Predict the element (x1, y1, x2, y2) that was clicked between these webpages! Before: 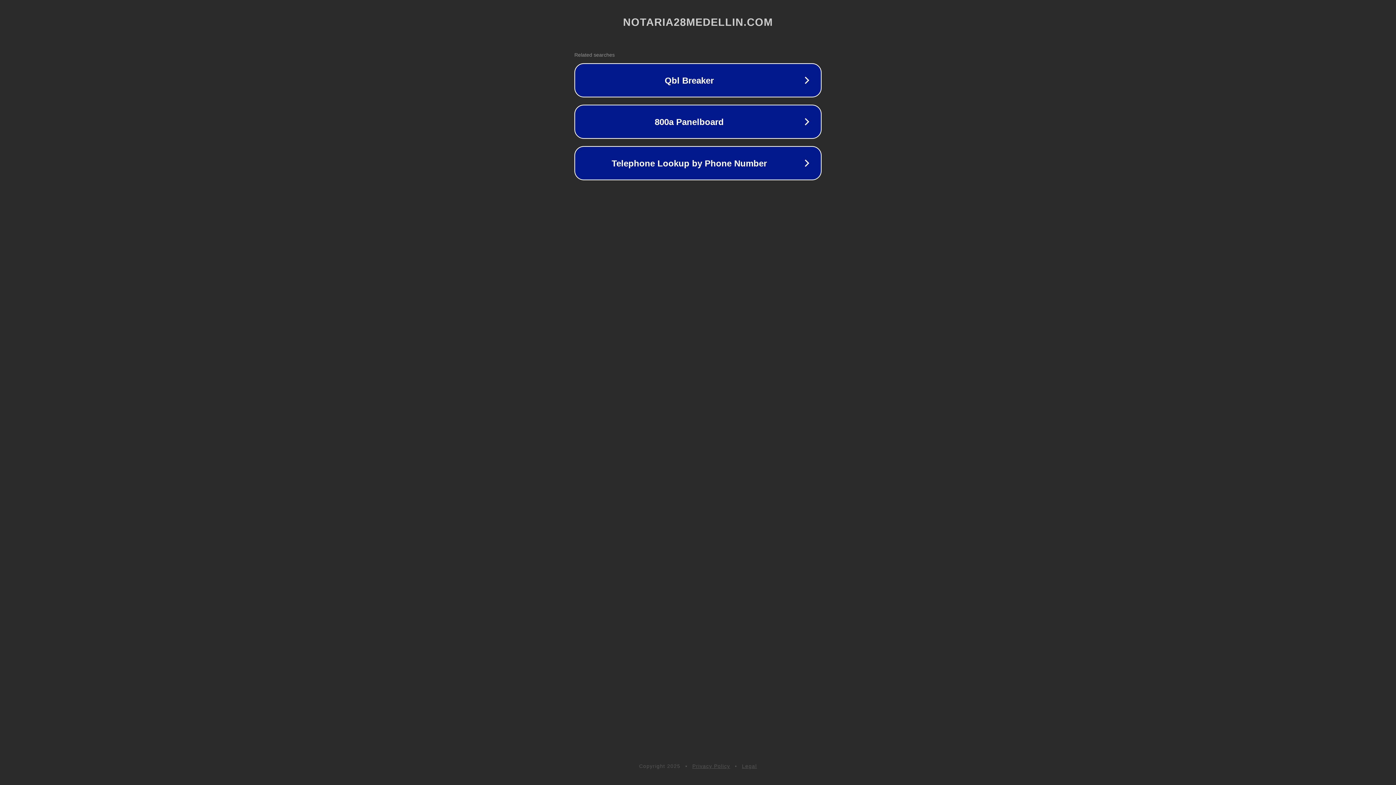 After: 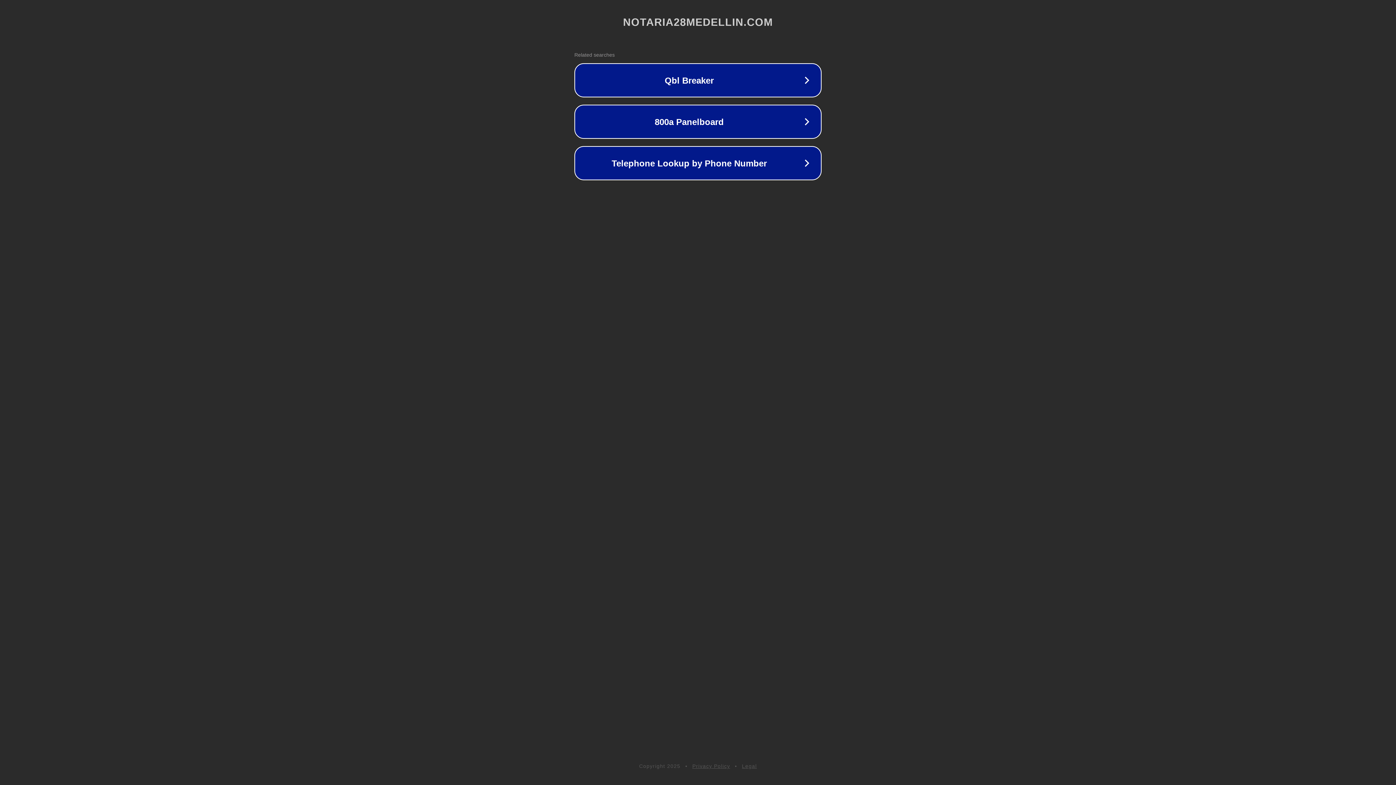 Action: label: Legal bbox: (742, 763, 757, 769)